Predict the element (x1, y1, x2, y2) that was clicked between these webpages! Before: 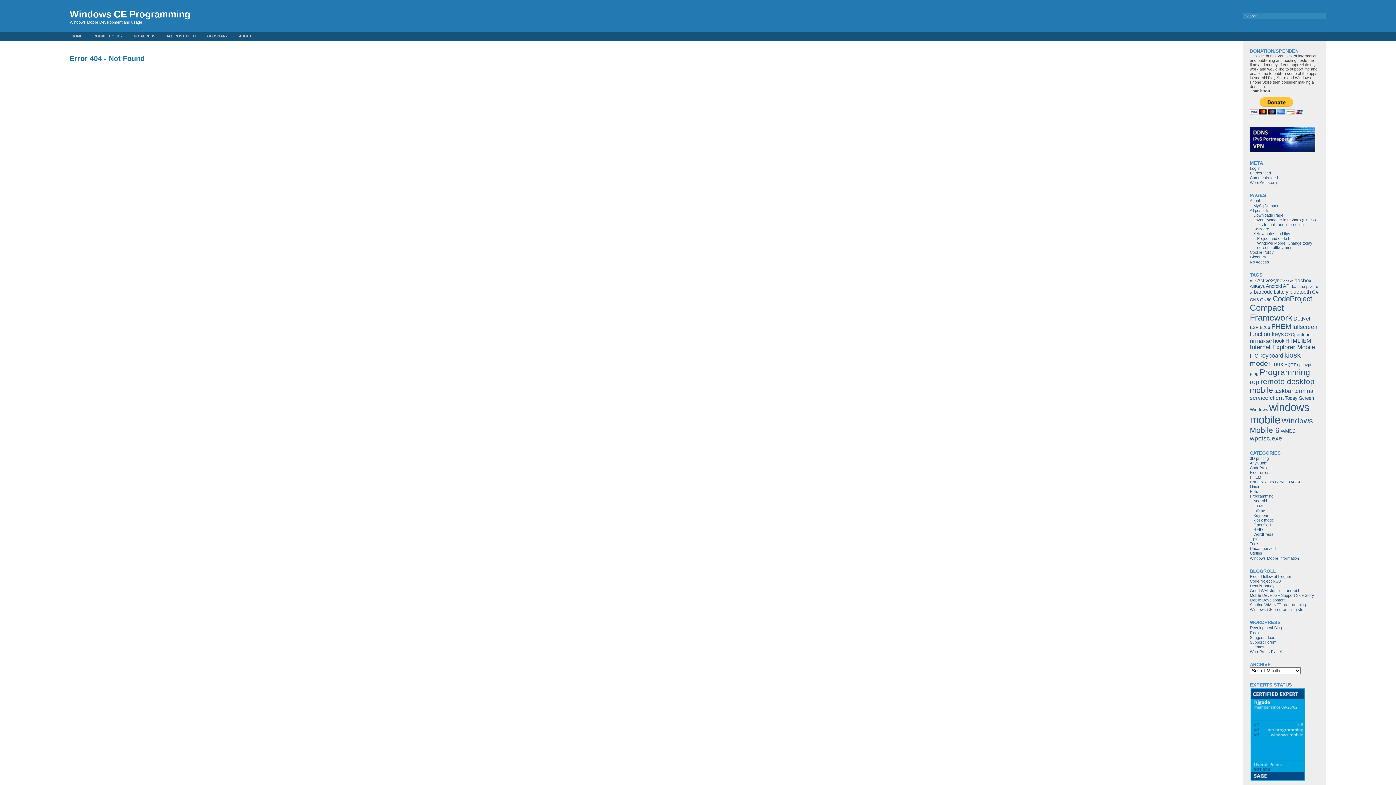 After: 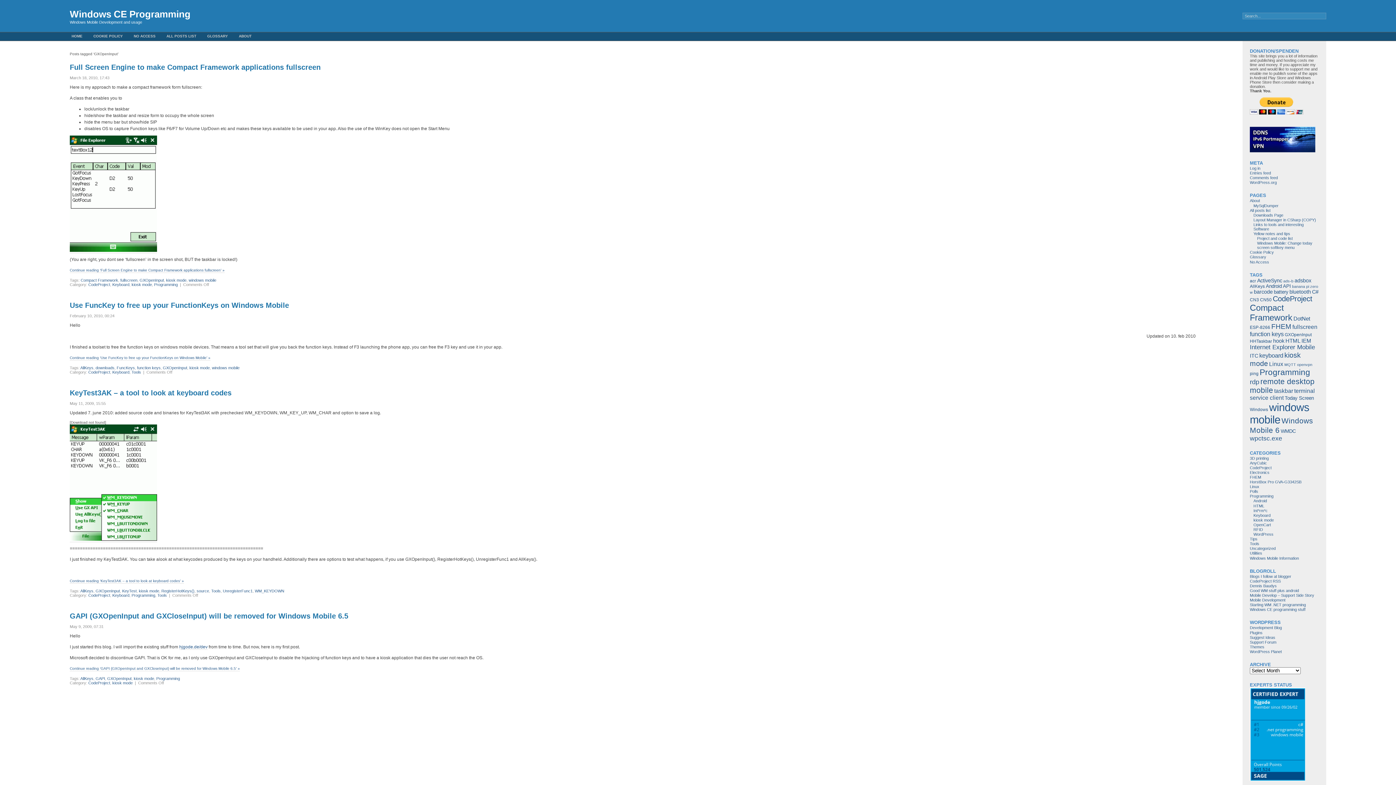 Action: bbox: (1285, 332, 1311, 337) label: GXOpenInput (4 items)